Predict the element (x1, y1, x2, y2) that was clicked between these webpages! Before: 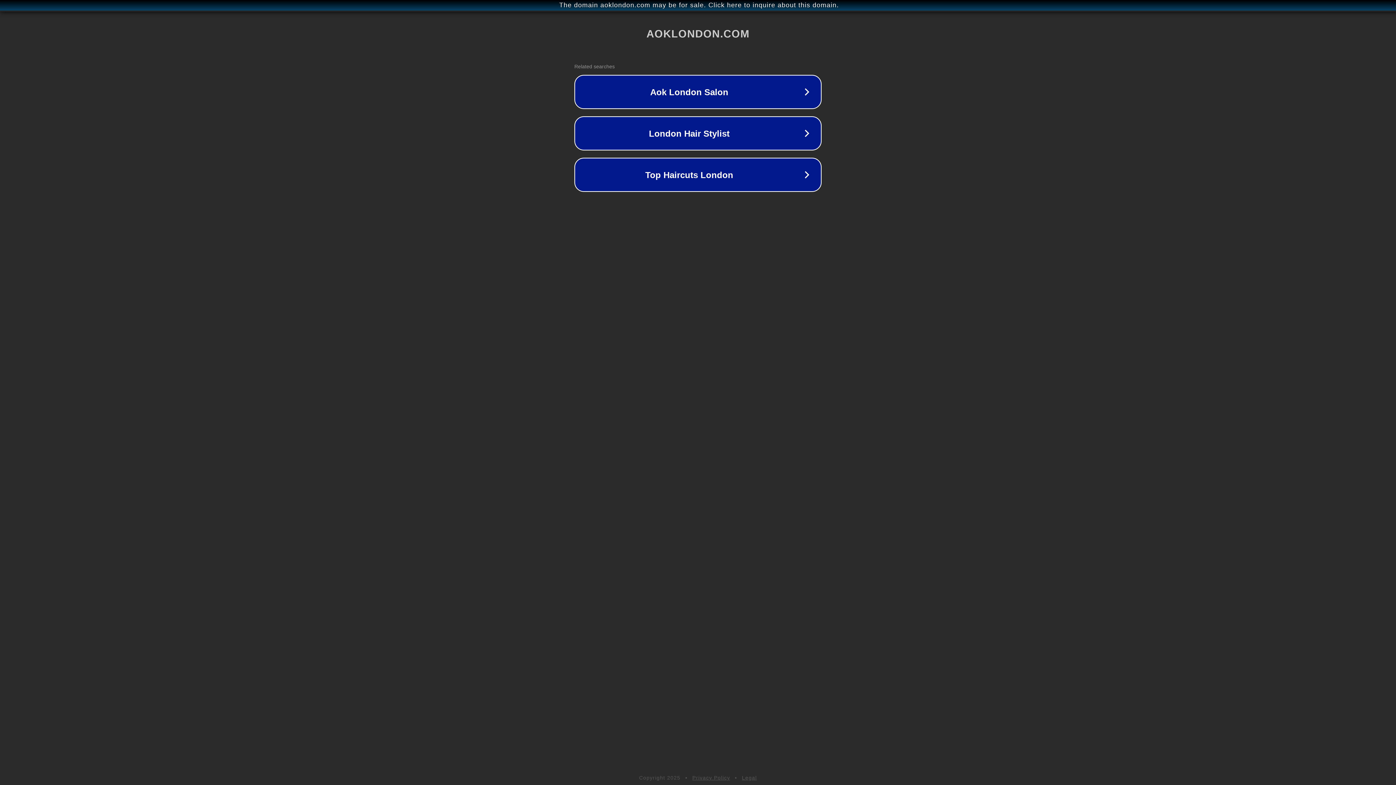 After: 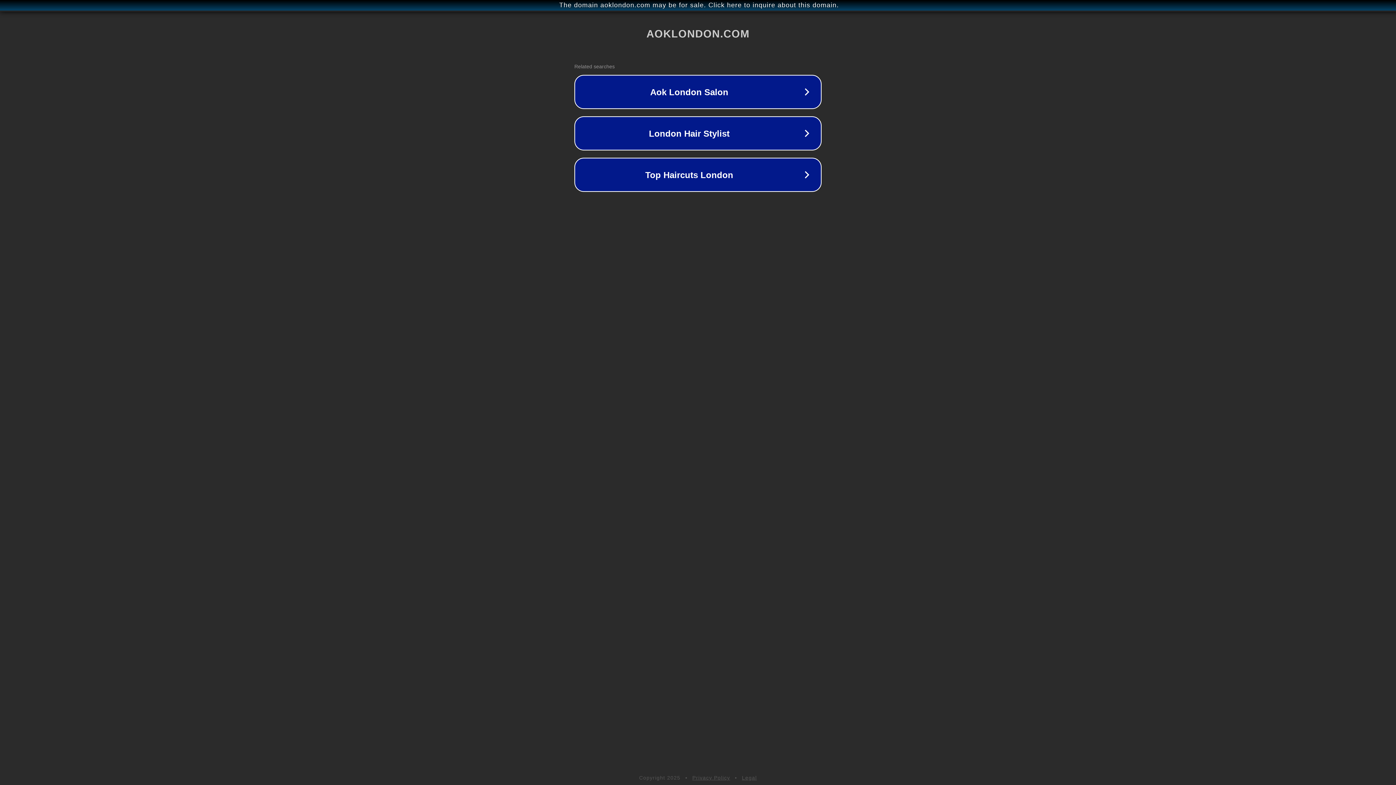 Action: bbox: (692, 775, 730, 781) label: Privacy Policy